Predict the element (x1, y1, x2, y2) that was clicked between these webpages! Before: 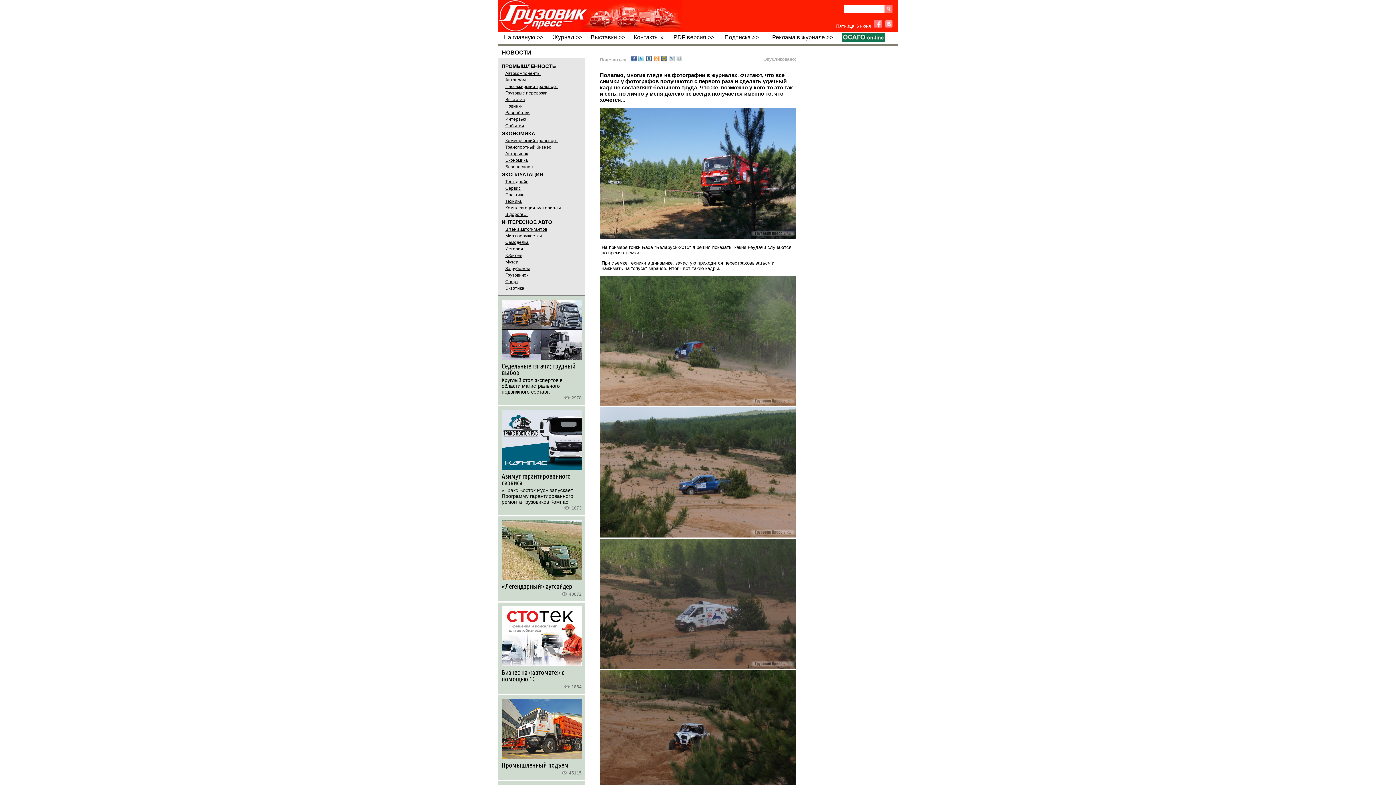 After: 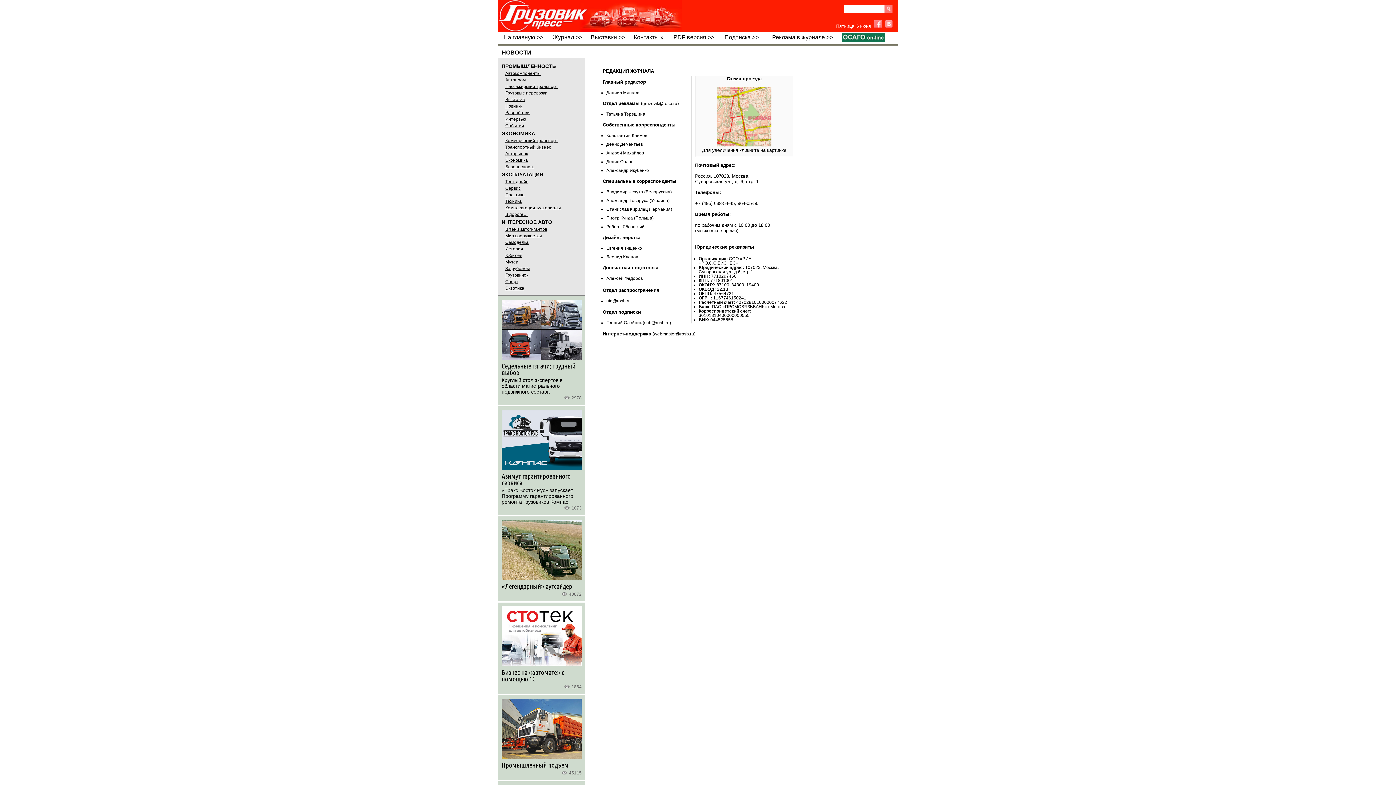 Action: label: Контакты » bbox: (634, 33, 663, 41)